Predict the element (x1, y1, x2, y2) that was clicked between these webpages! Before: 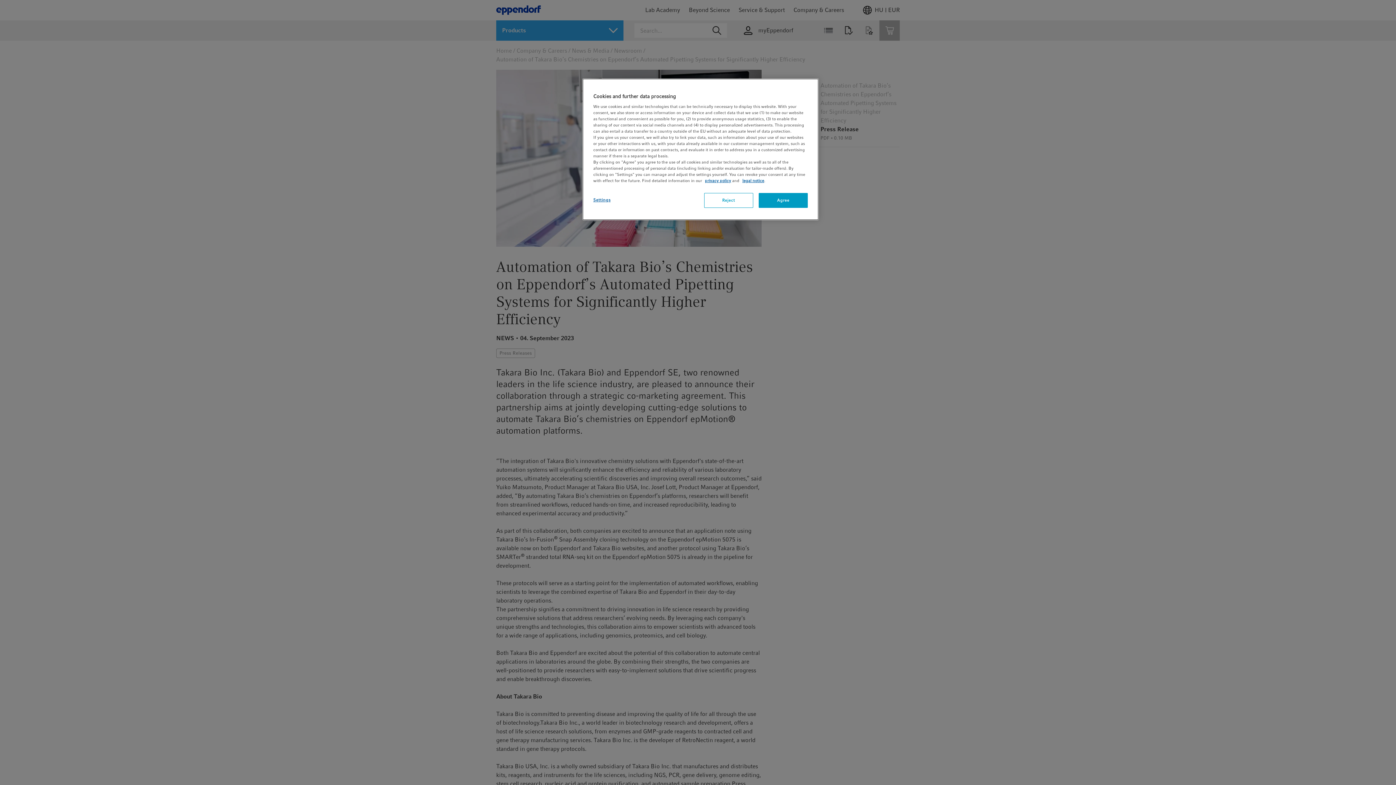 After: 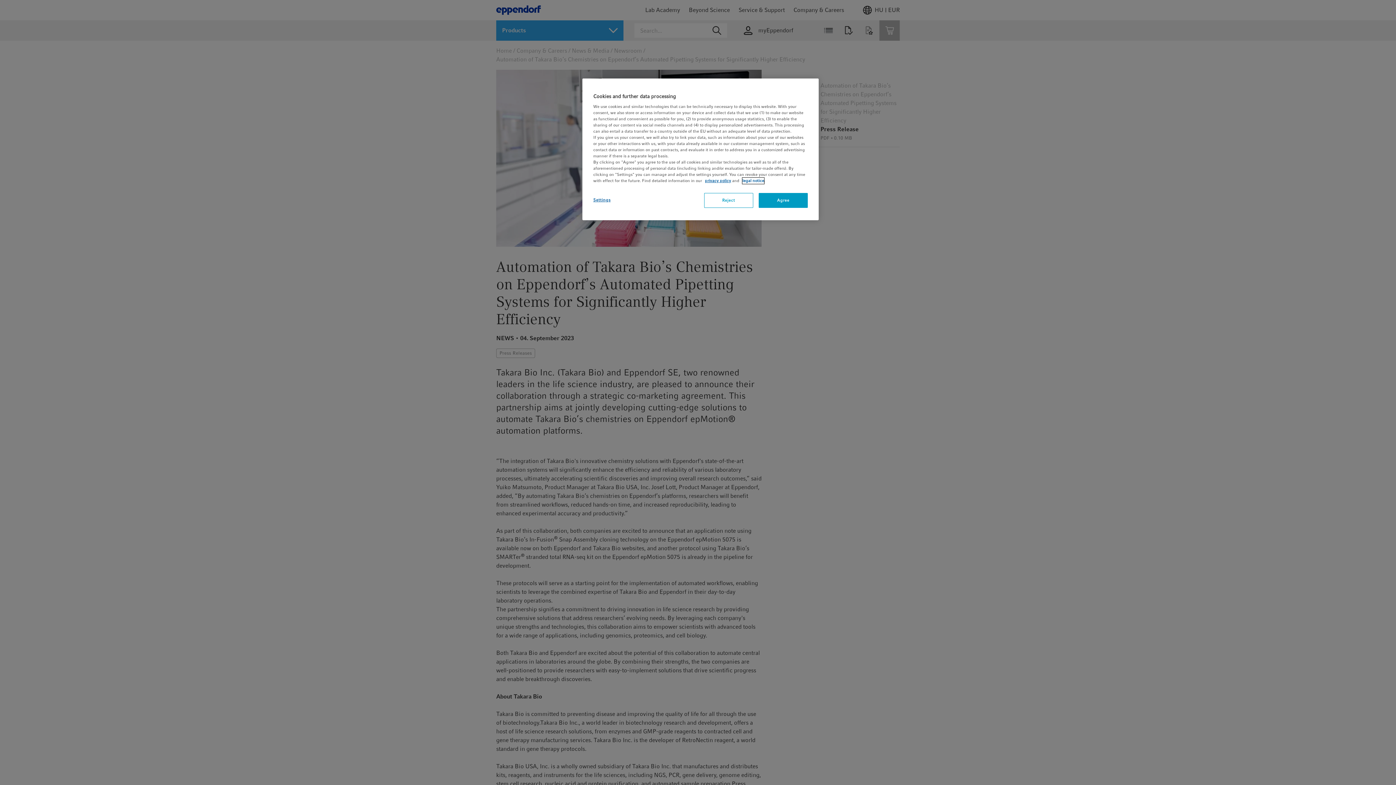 Action: label: legal notice bbox: (742, 177, 764, 184)